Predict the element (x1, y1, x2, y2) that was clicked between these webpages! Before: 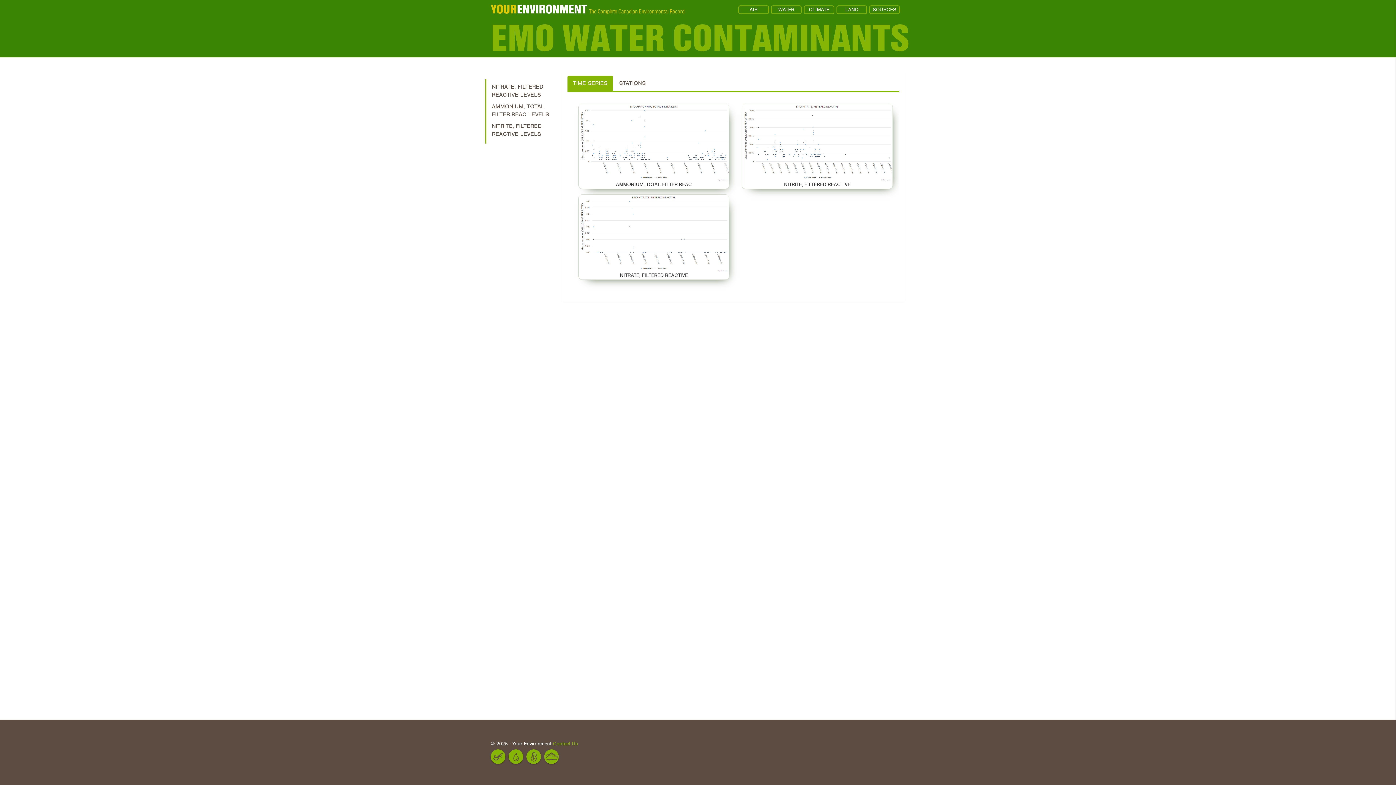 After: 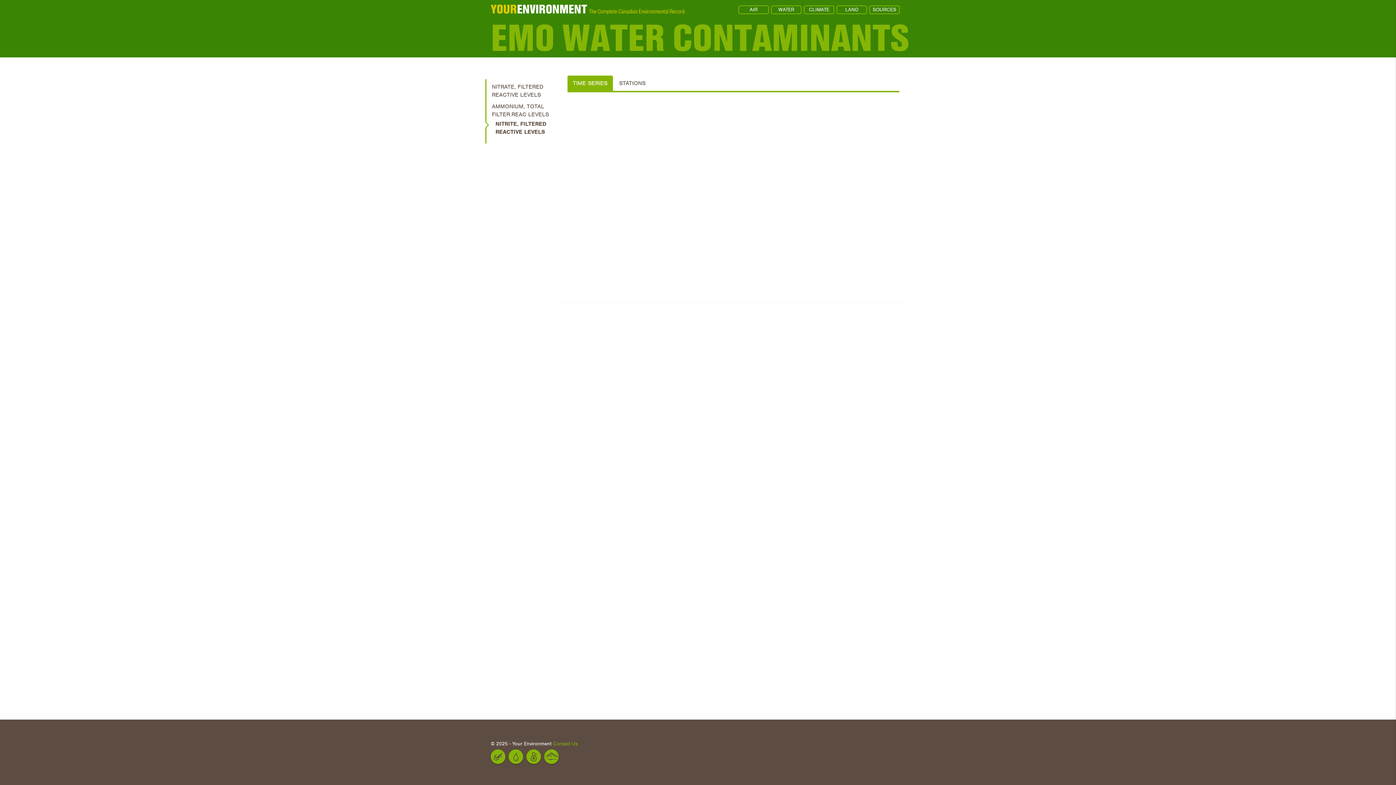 Action: bbox: (488, 131, 556, 137) label: NITRITE, FILTERED REACTIVE LEVELS